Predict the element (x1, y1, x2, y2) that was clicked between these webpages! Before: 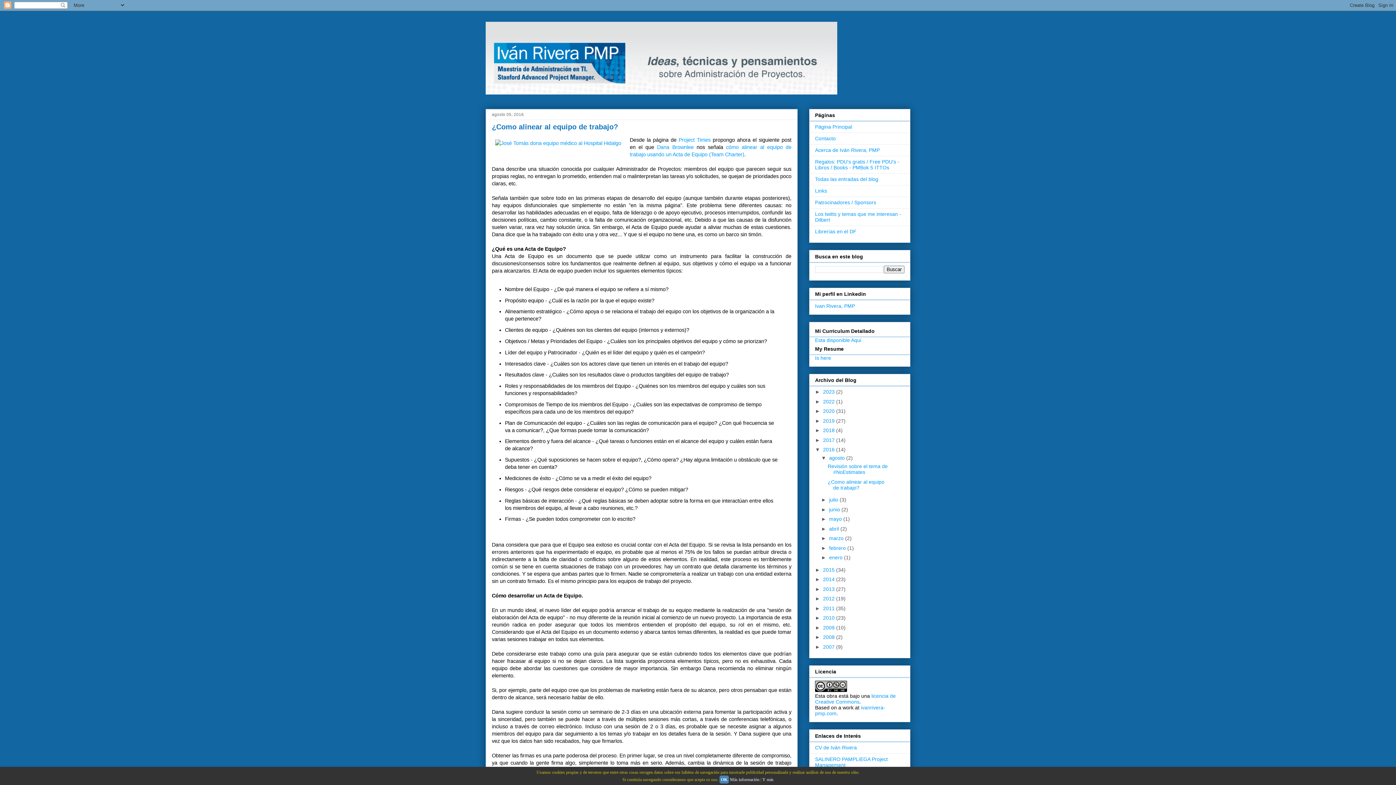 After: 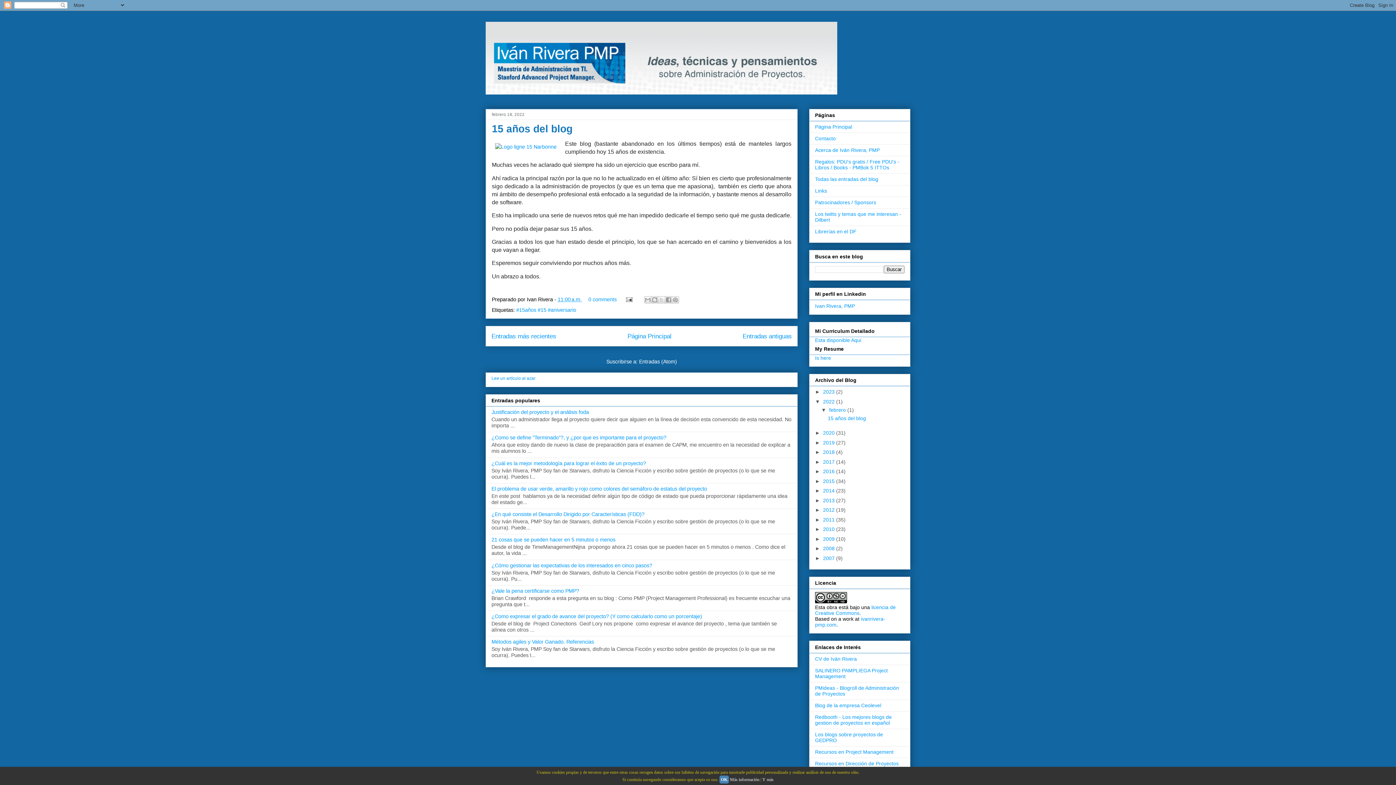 Action: bbox: (823, 398, 836, 404) label: 2022 